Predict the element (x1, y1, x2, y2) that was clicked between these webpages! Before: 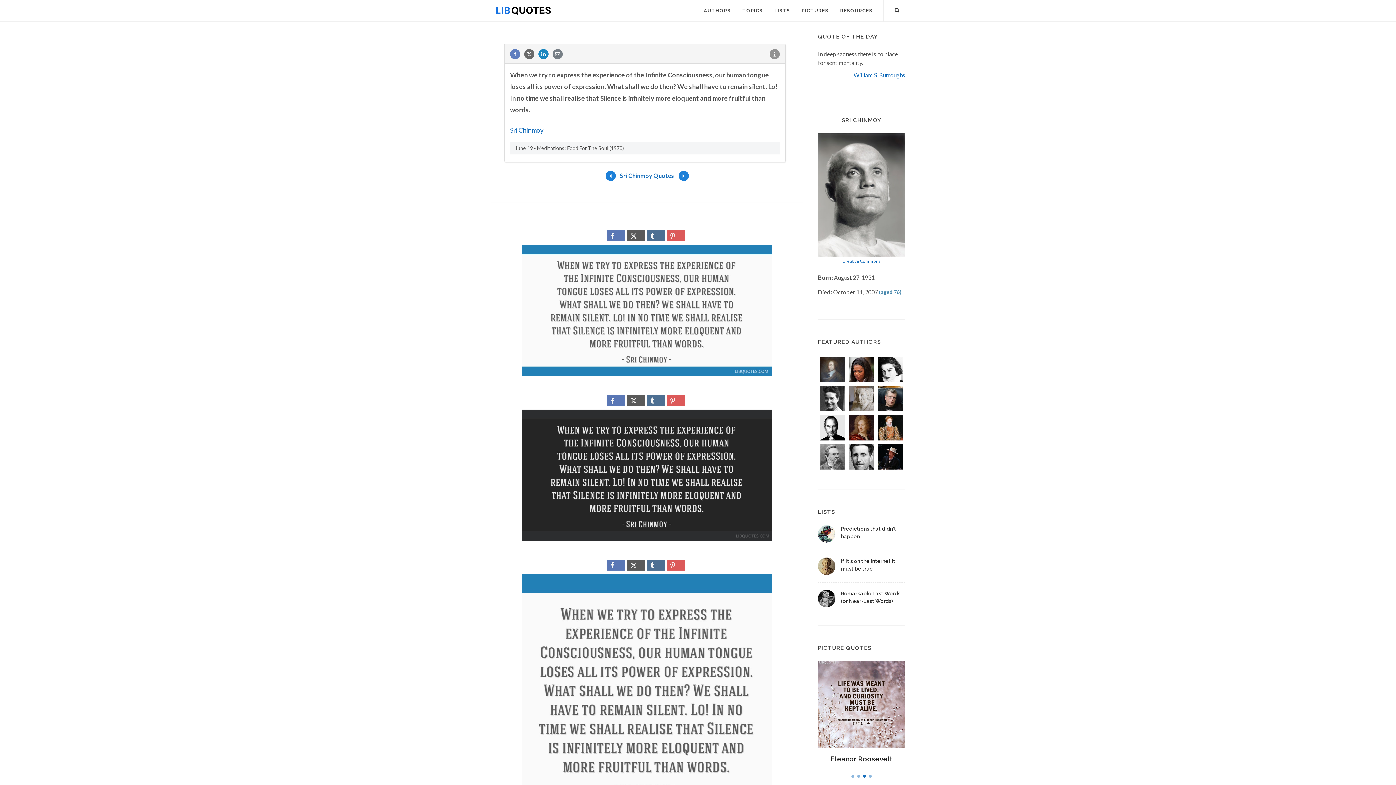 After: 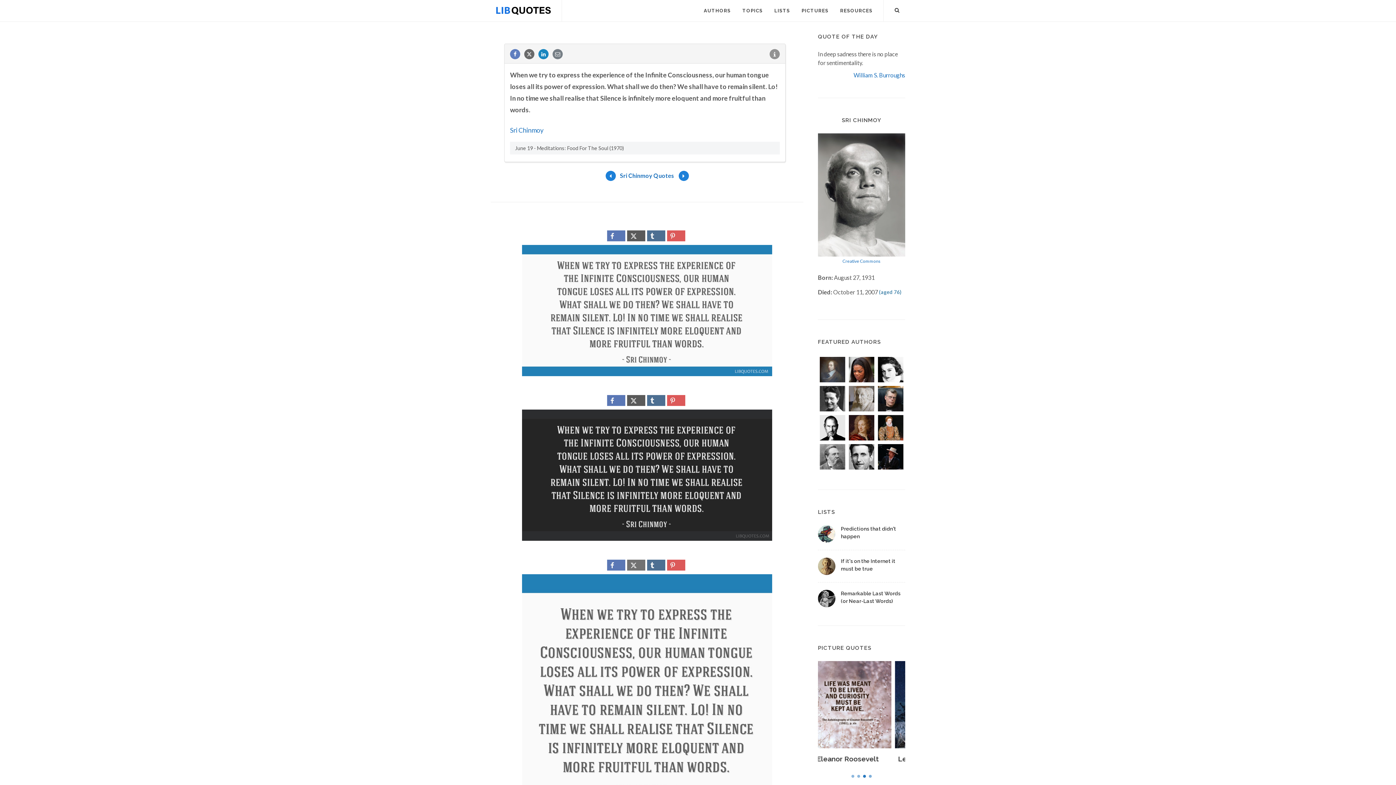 Action: bbox: (627, 560, 645, 571)